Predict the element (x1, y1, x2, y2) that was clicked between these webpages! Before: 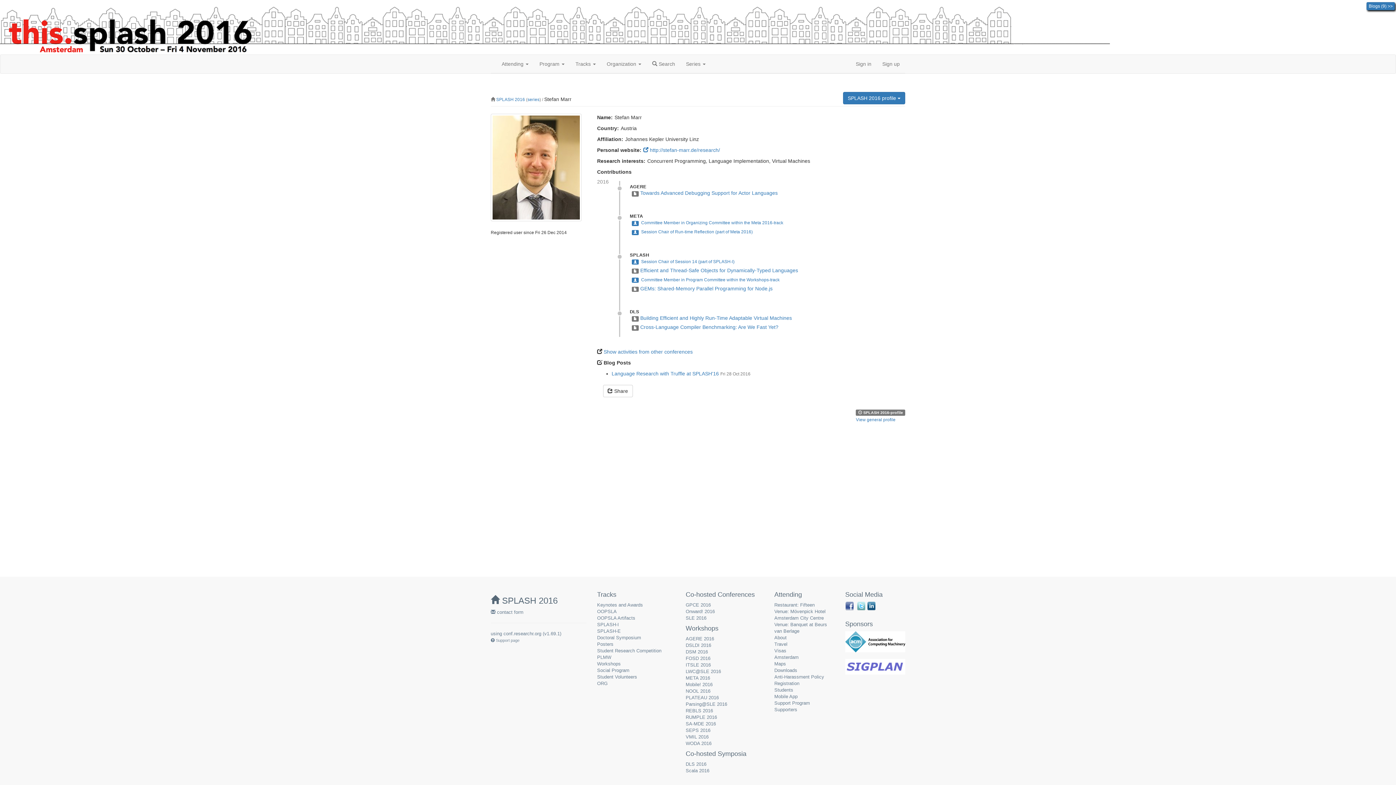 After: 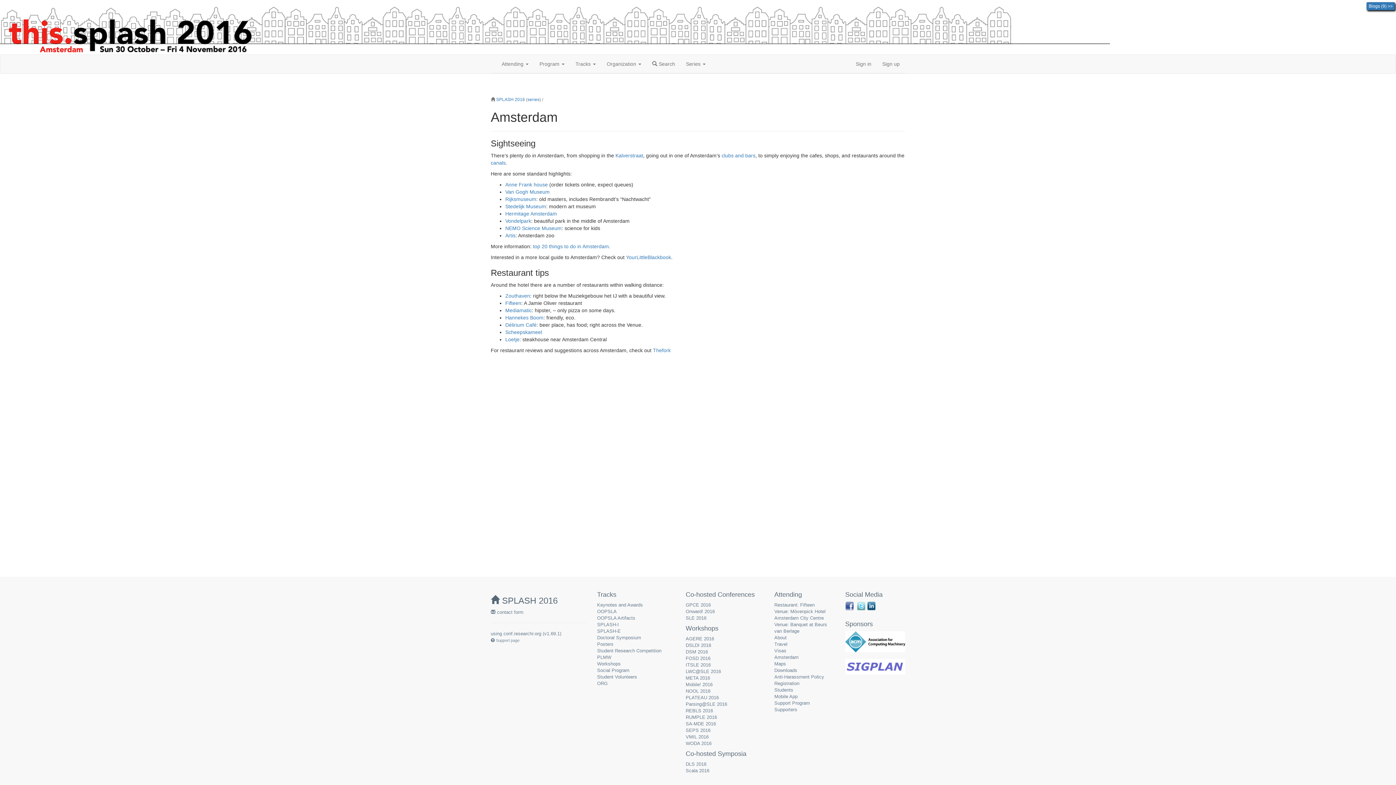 Action: label: Amsterdam bbox: (774, 654, 798, 660)